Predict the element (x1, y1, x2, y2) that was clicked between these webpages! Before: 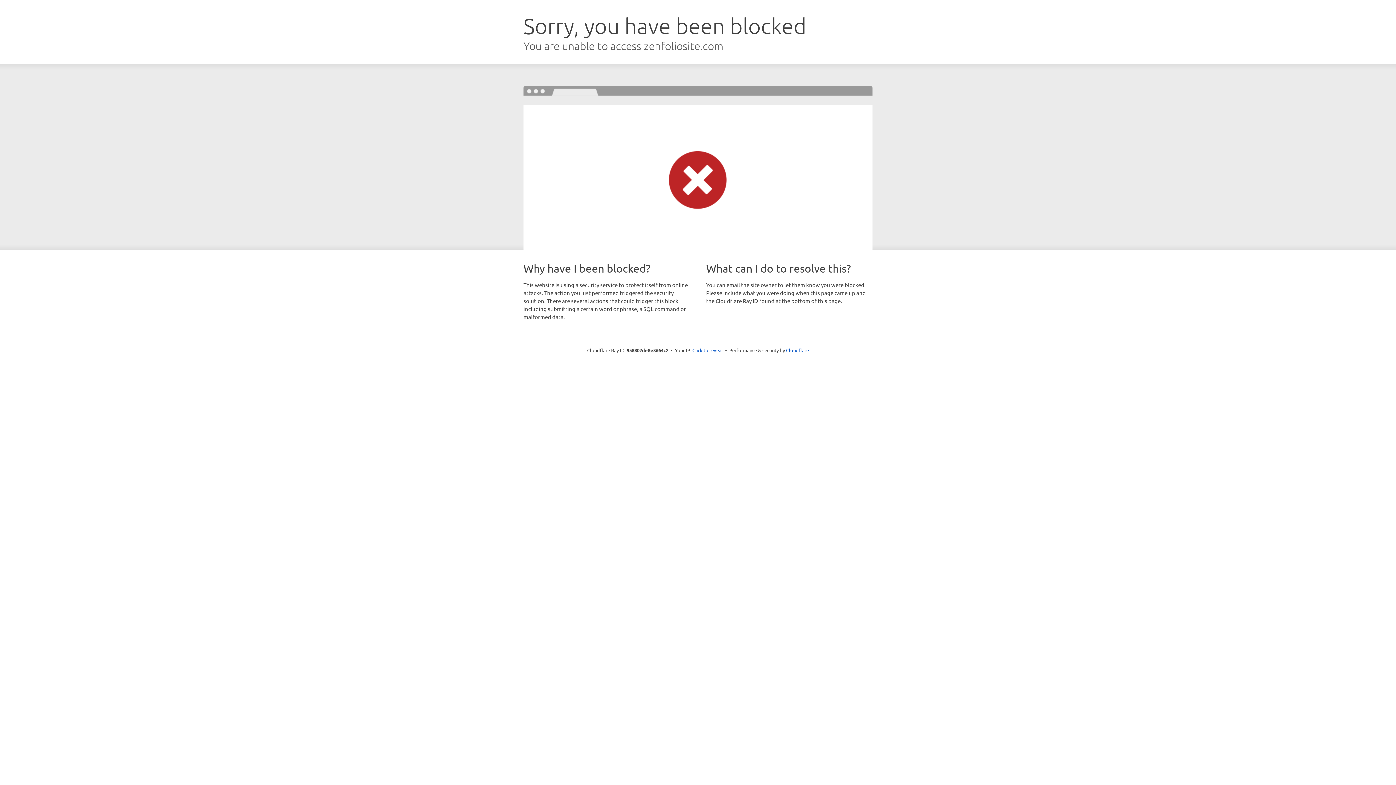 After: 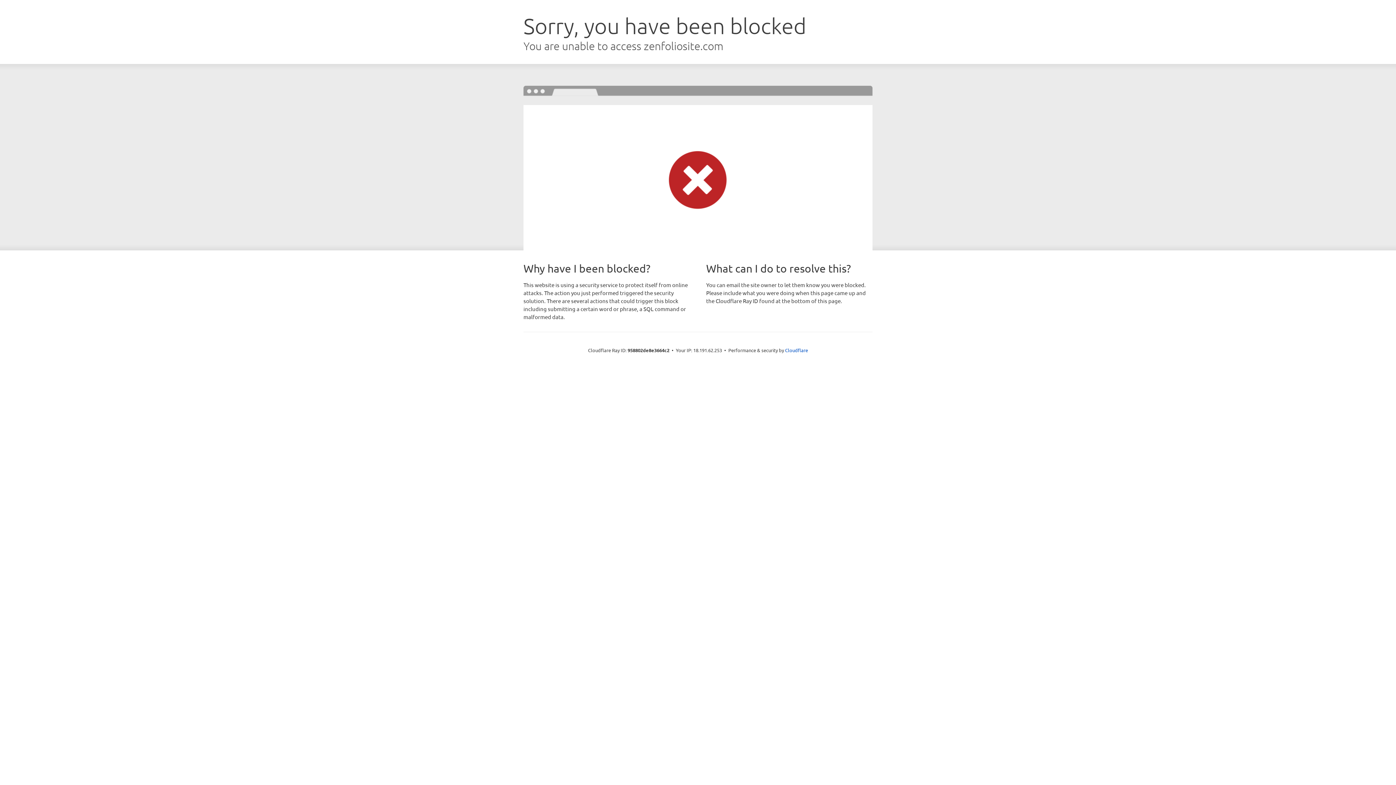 Action: bbox: (692, 346, 723, 353) label: Click to reveal